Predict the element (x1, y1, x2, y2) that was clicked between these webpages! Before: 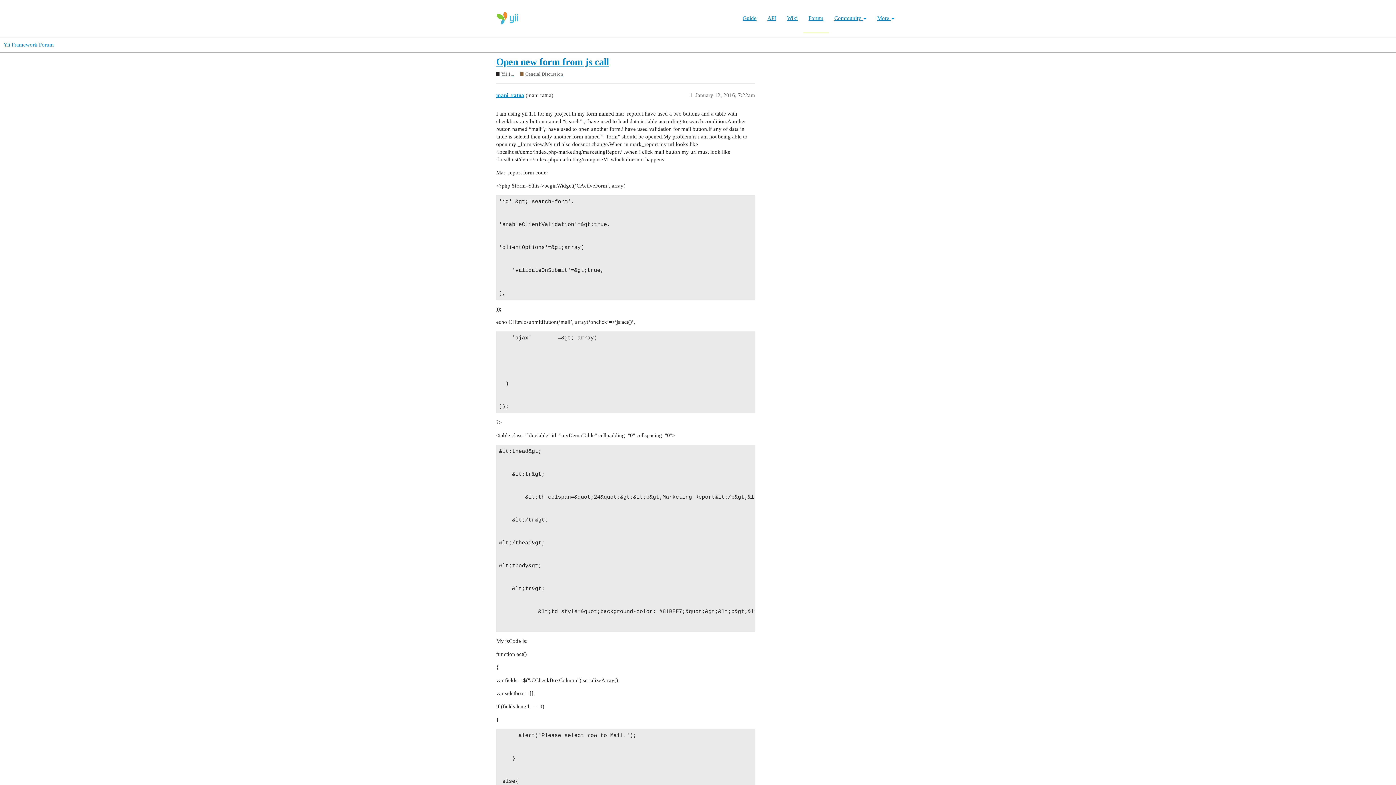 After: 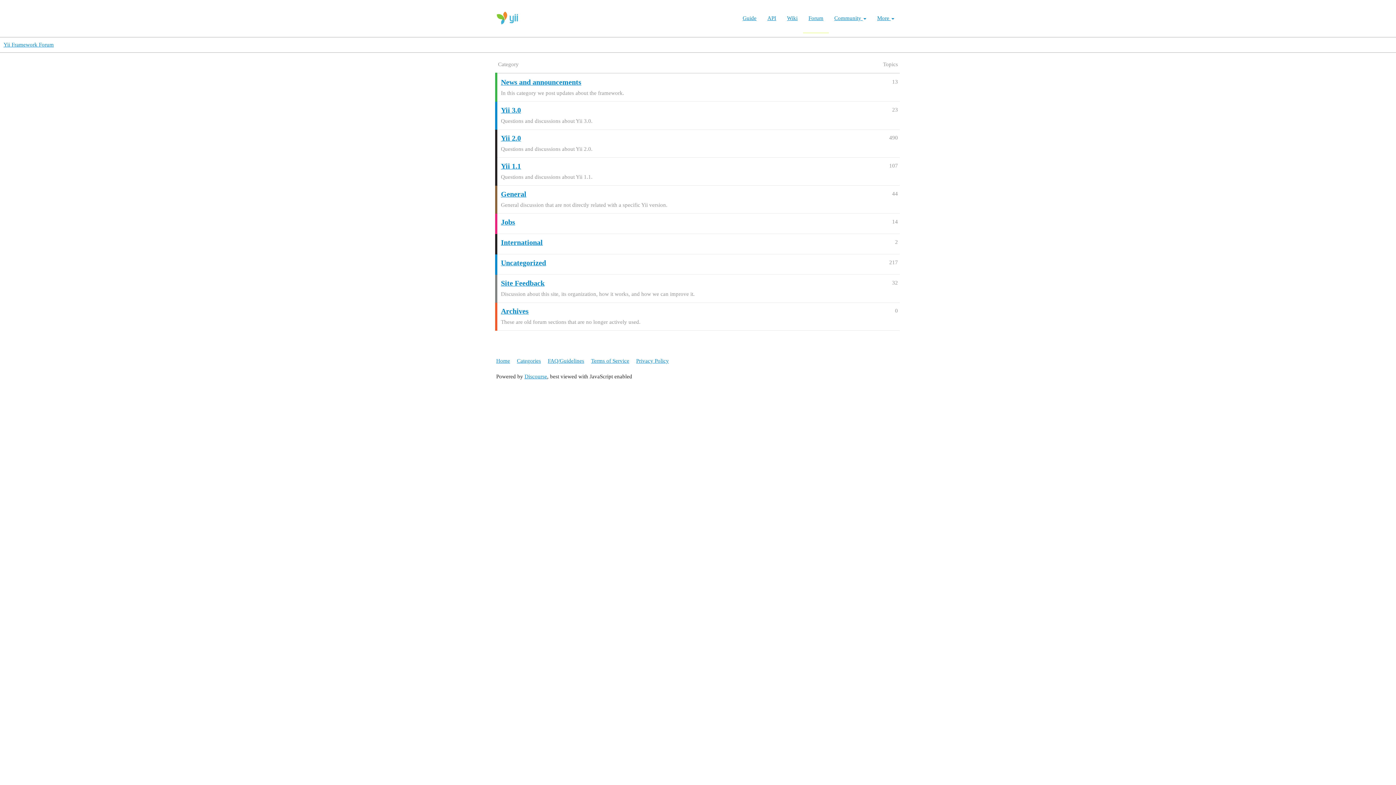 Action: label: Forum bbox: (803, 3, 829, 33)